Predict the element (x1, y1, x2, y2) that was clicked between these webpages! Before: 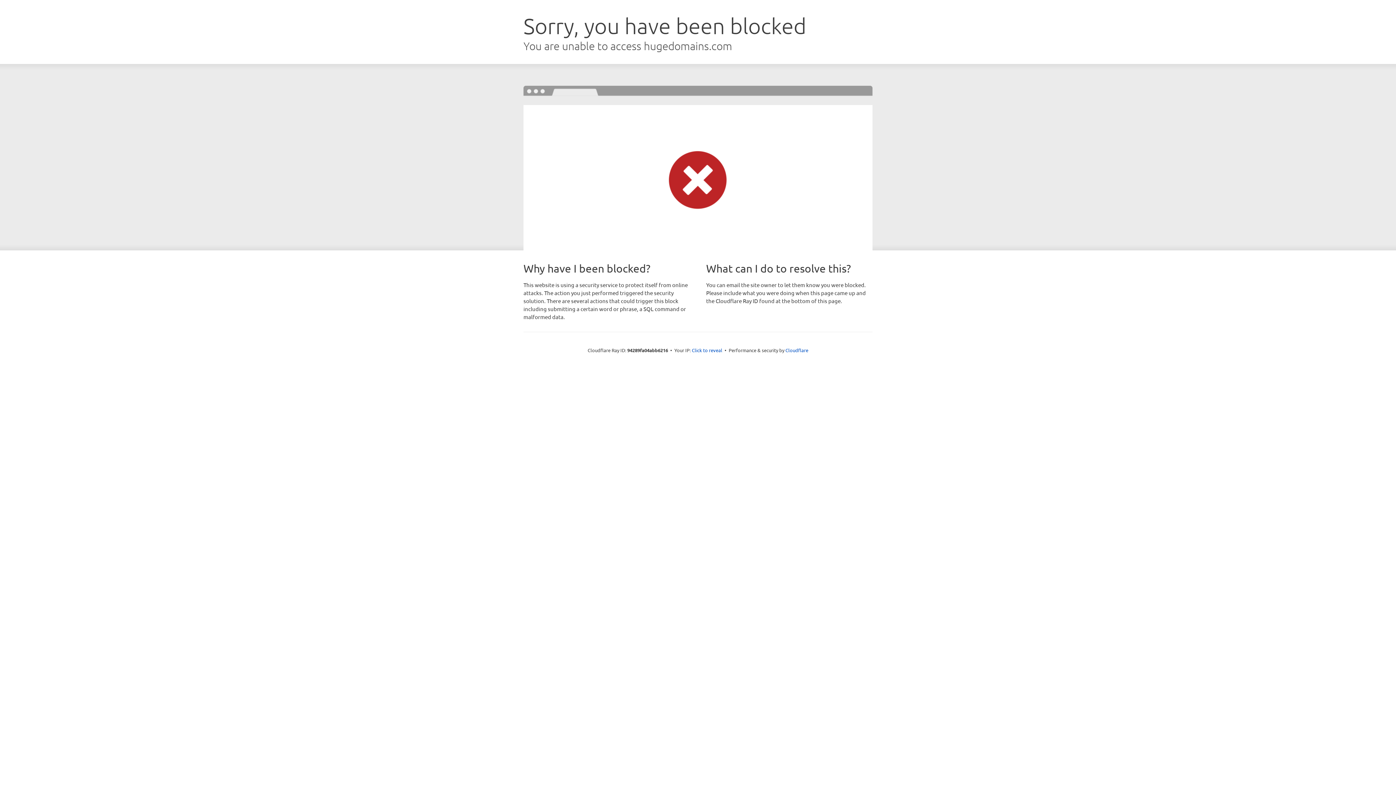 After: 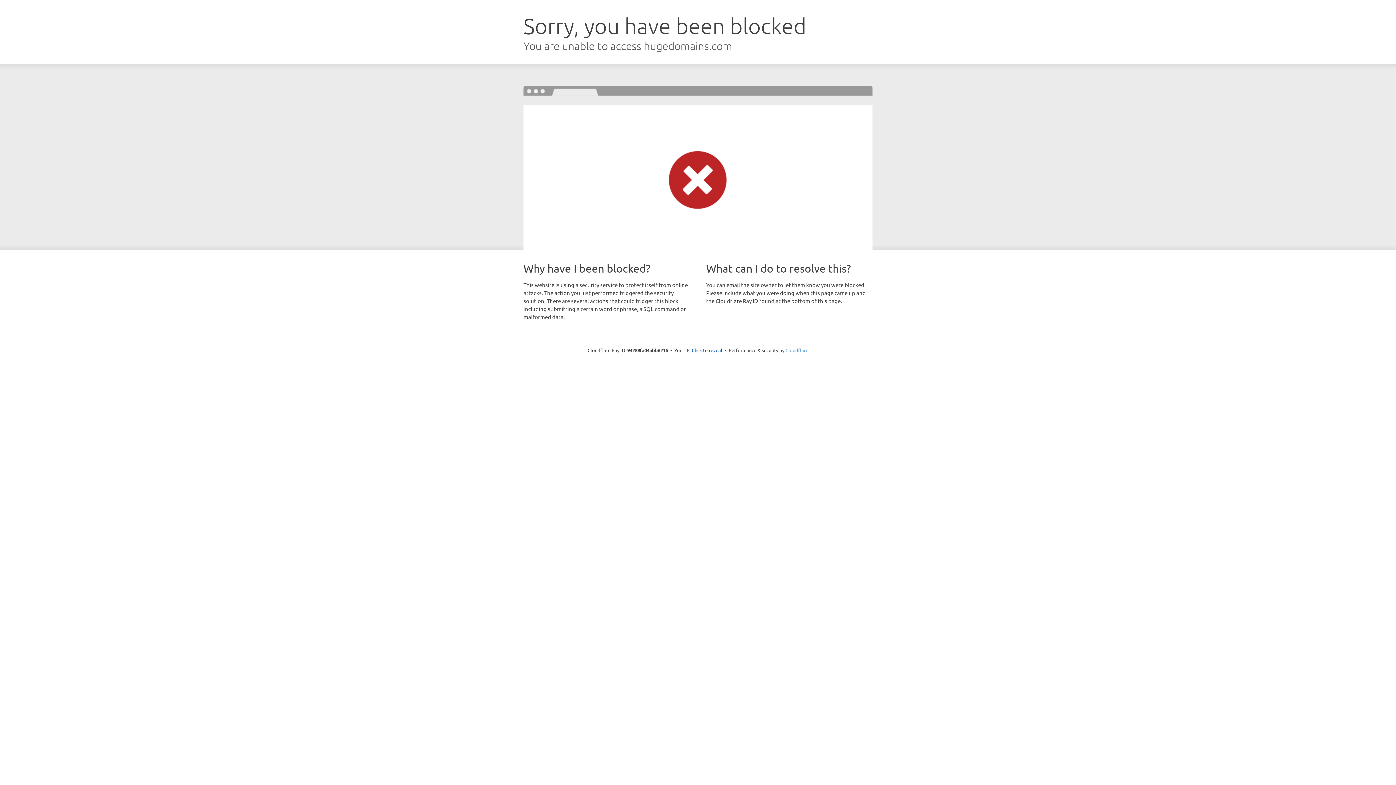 Action: label: Cloudflare bbox: (785, 347, 808, 353)